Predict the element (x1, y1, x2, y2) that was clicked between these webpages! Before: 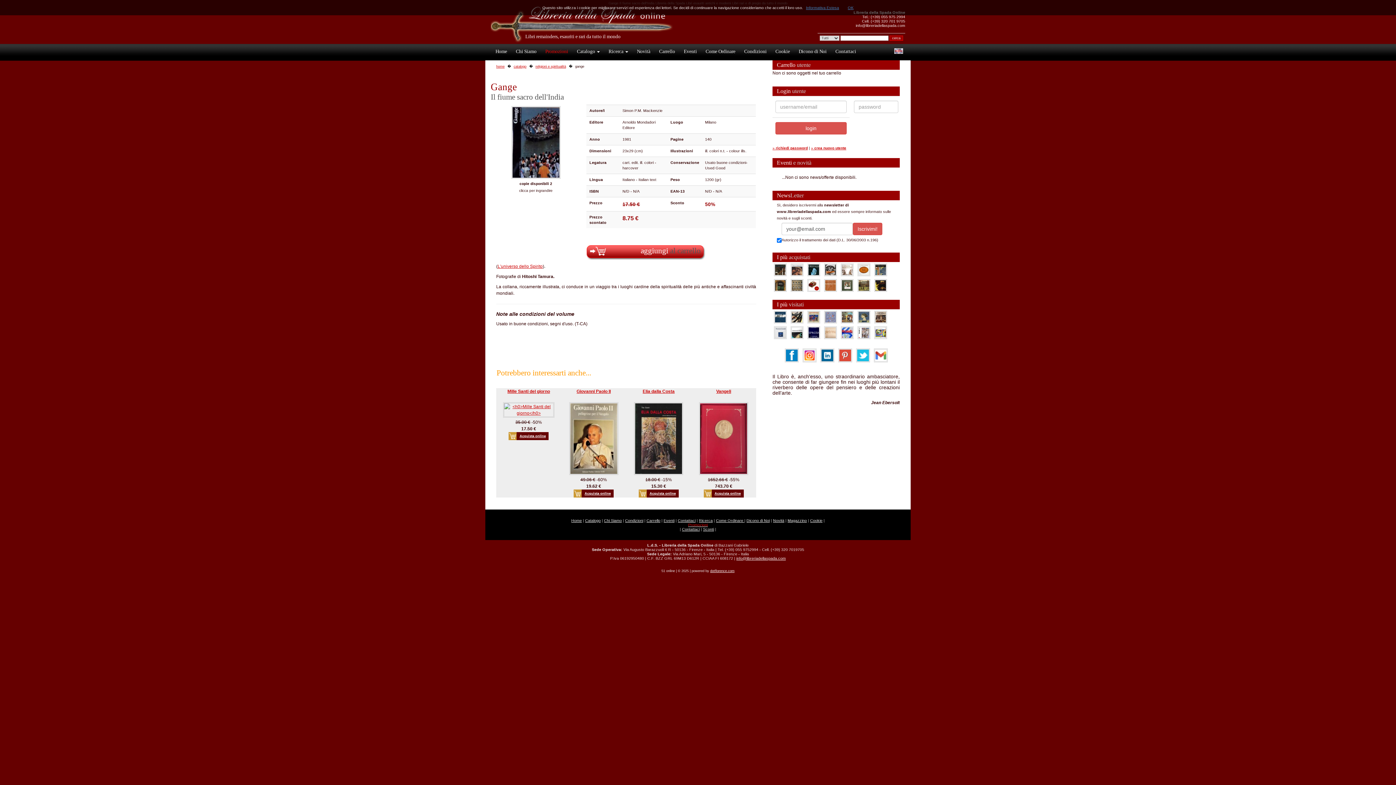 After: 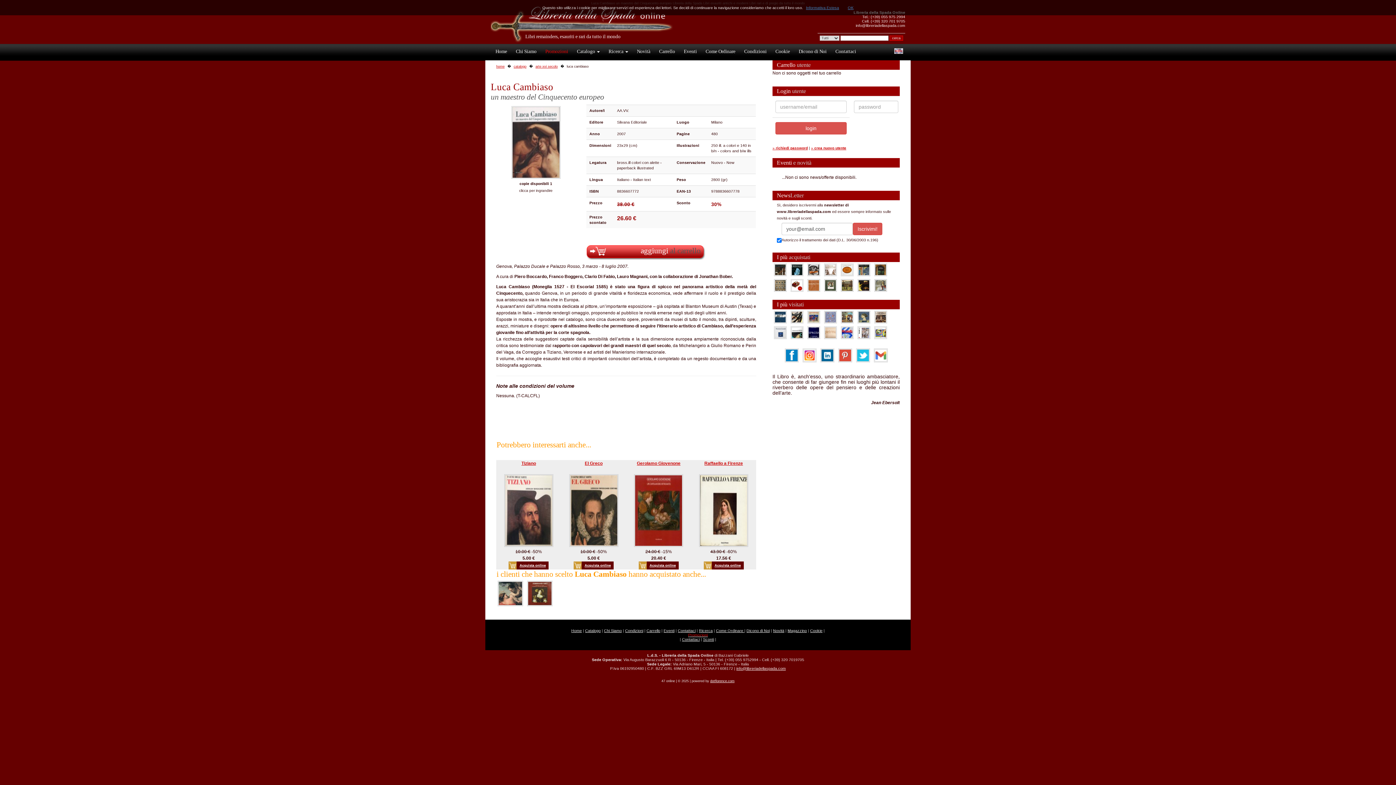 Action: bbox: (789, 267, 805, 272)